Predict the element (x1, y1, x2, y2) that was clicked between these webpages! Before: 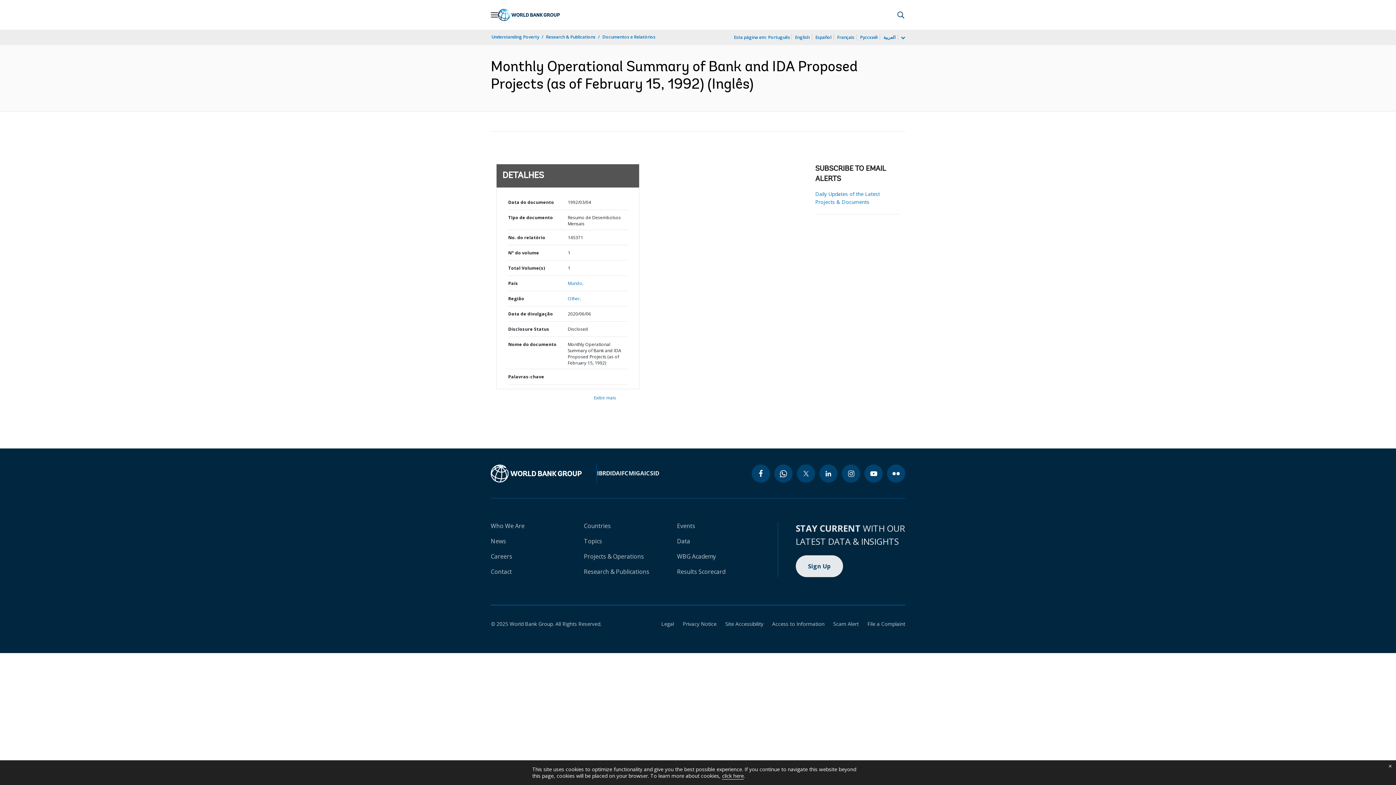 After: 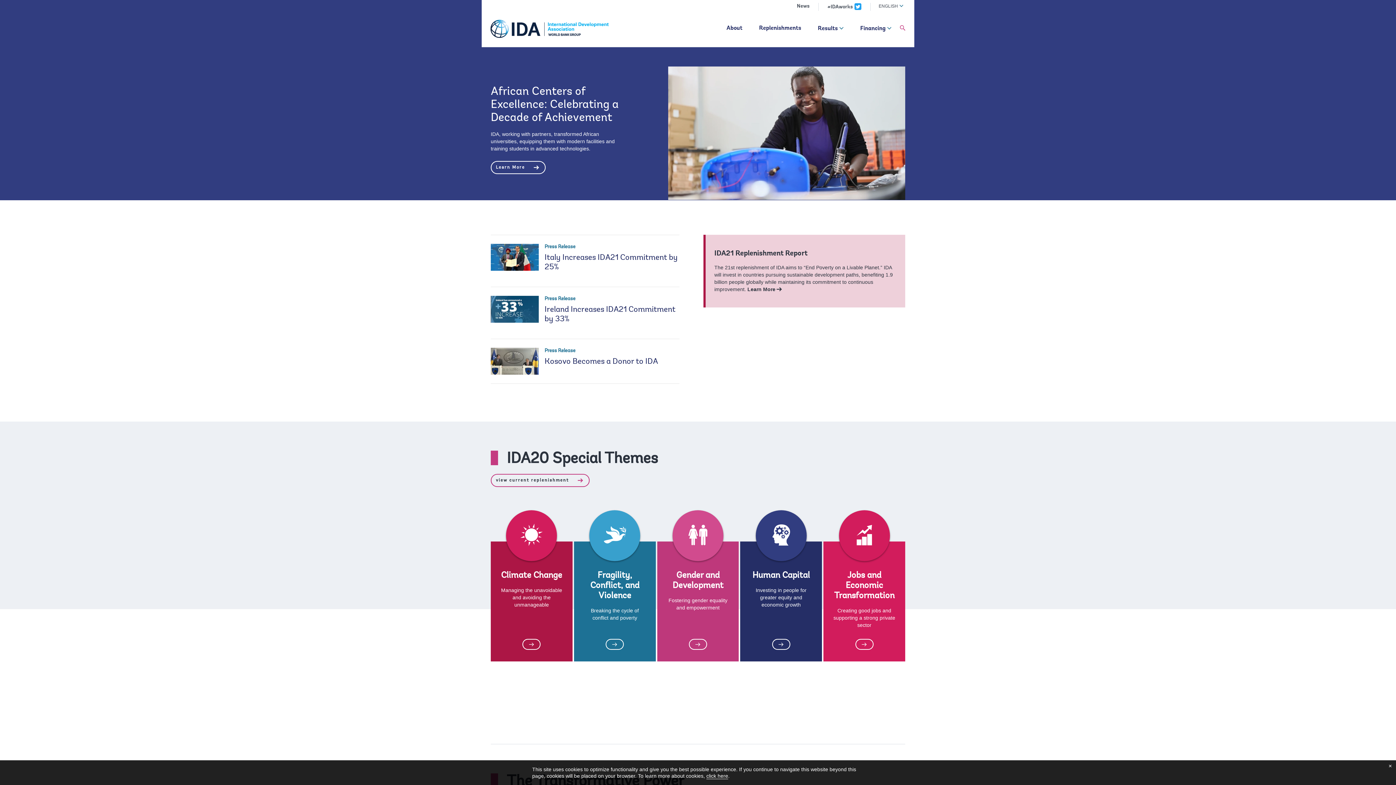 Action: bbox: (610, 469, 620, 477) label: IDA